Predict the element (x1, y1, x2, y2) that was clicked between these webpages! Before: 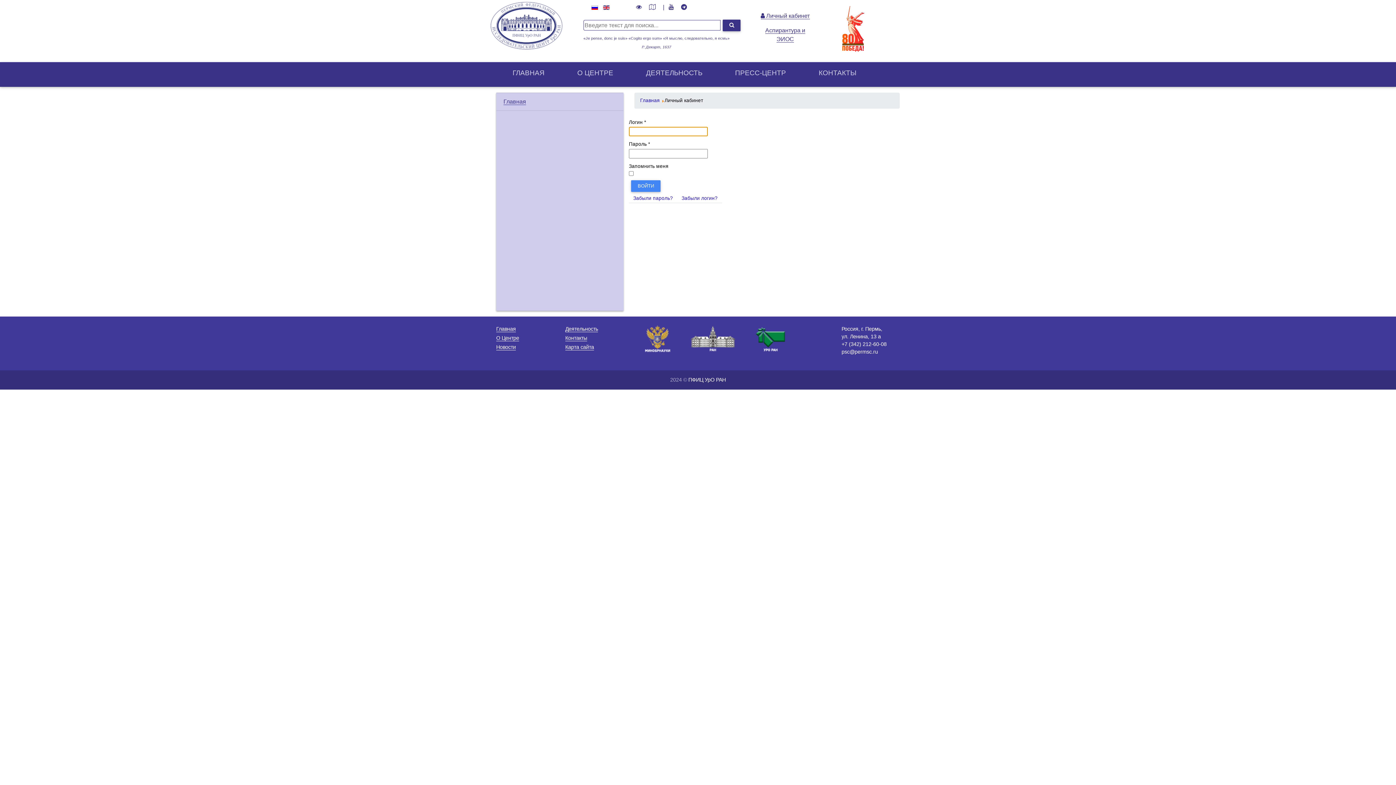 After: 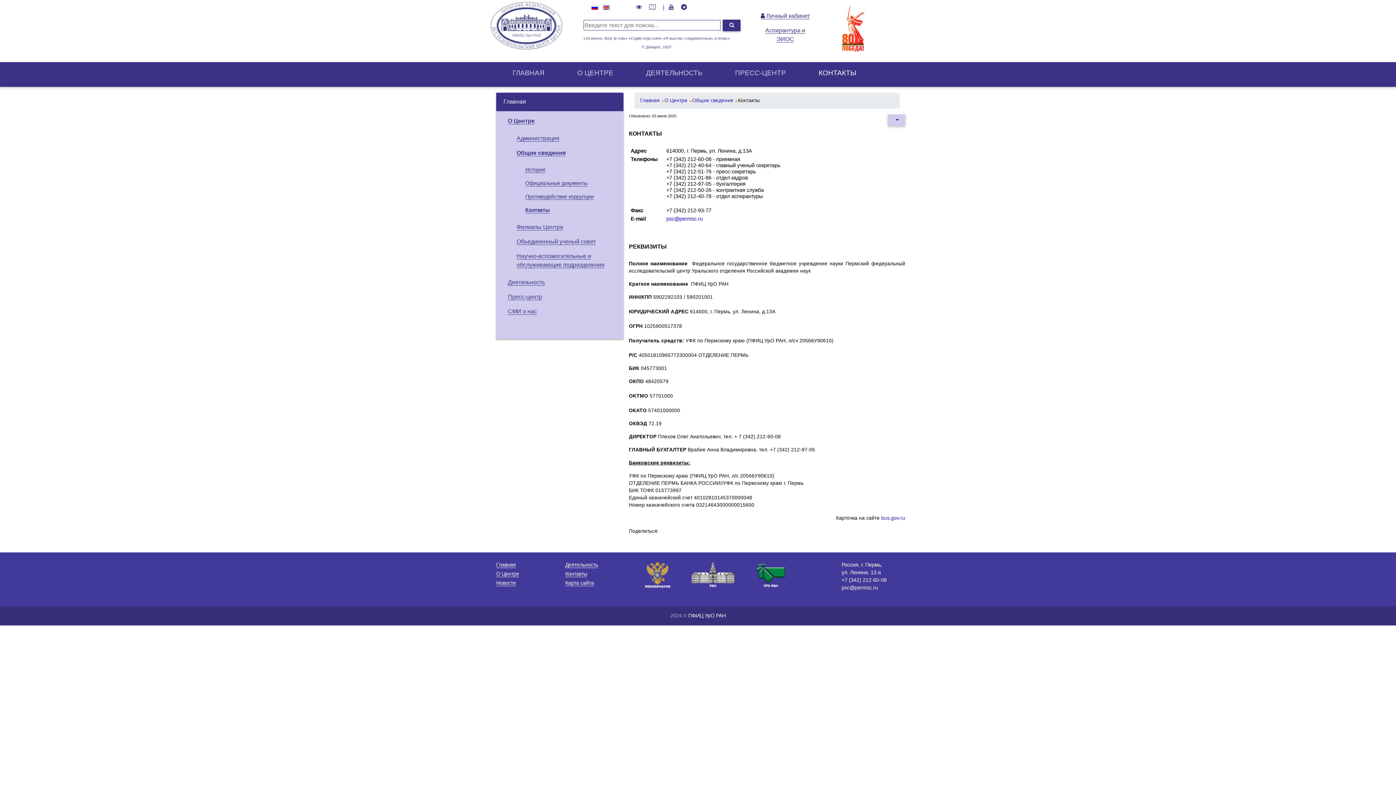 Action: bbox: (565, 335, 587, 341) label: Контакты